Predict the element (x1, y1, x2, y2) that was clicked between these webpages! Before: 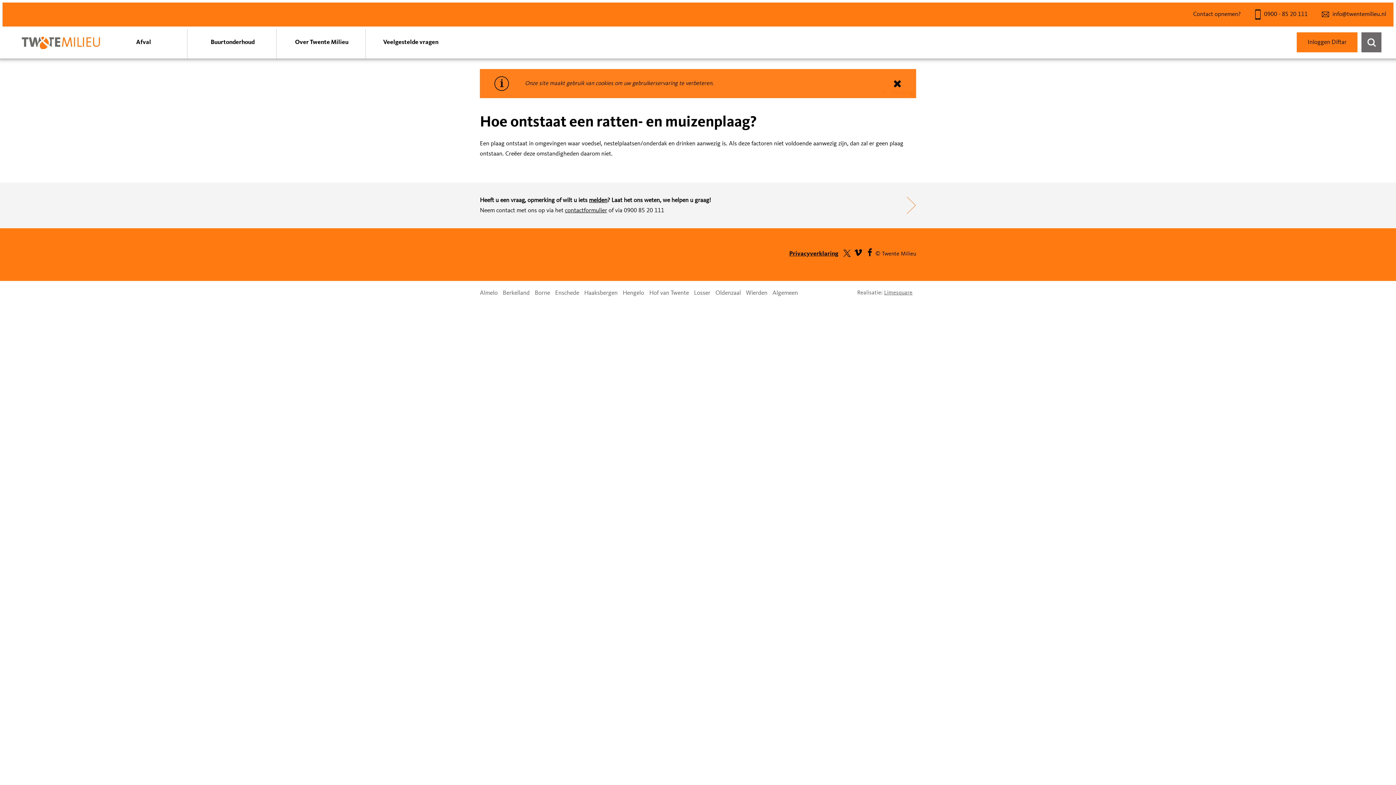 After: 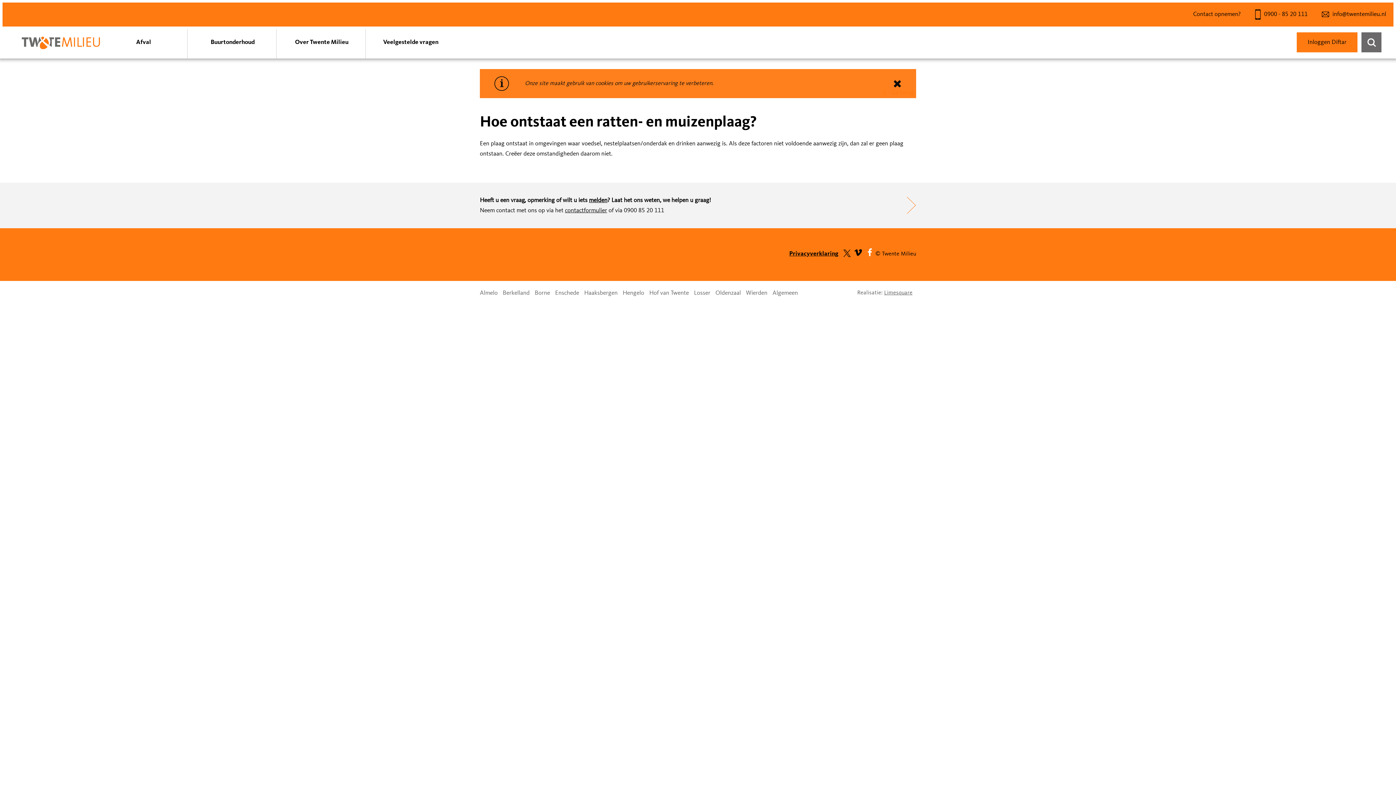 Action: bbox: (865, 250, 874, 257) label: Facebook